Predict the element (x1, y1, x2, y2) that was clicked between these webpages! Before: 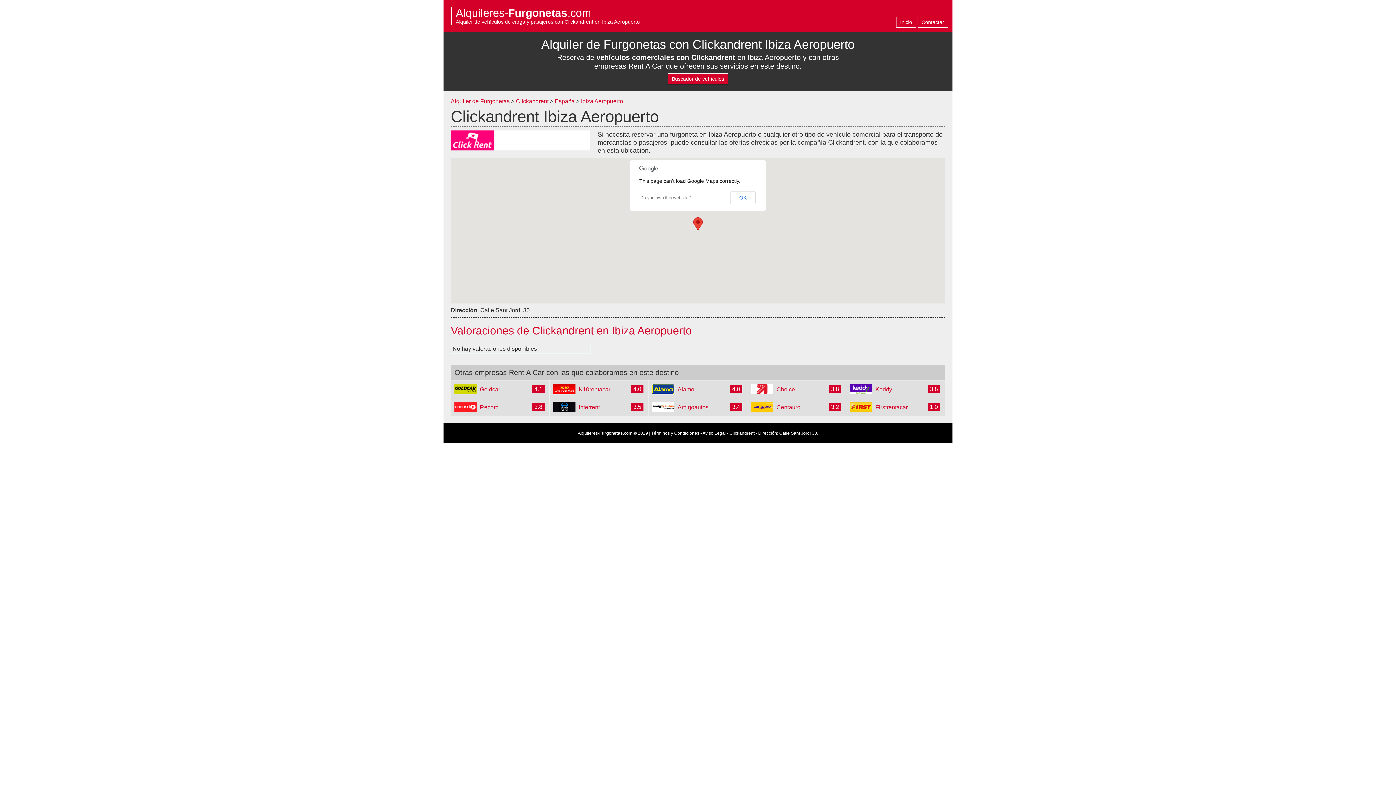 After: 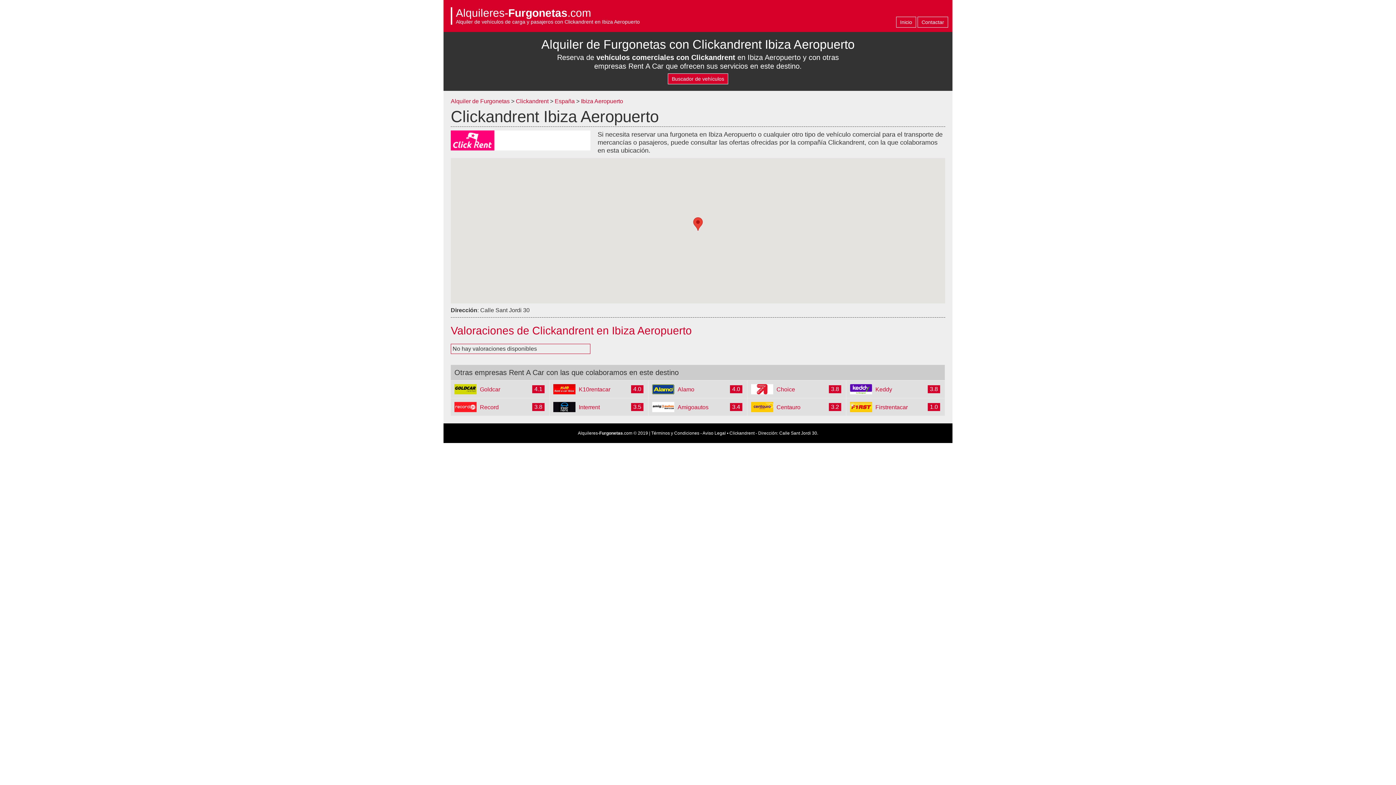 Action: label: OK bbox: (730, 191, 755, 204)